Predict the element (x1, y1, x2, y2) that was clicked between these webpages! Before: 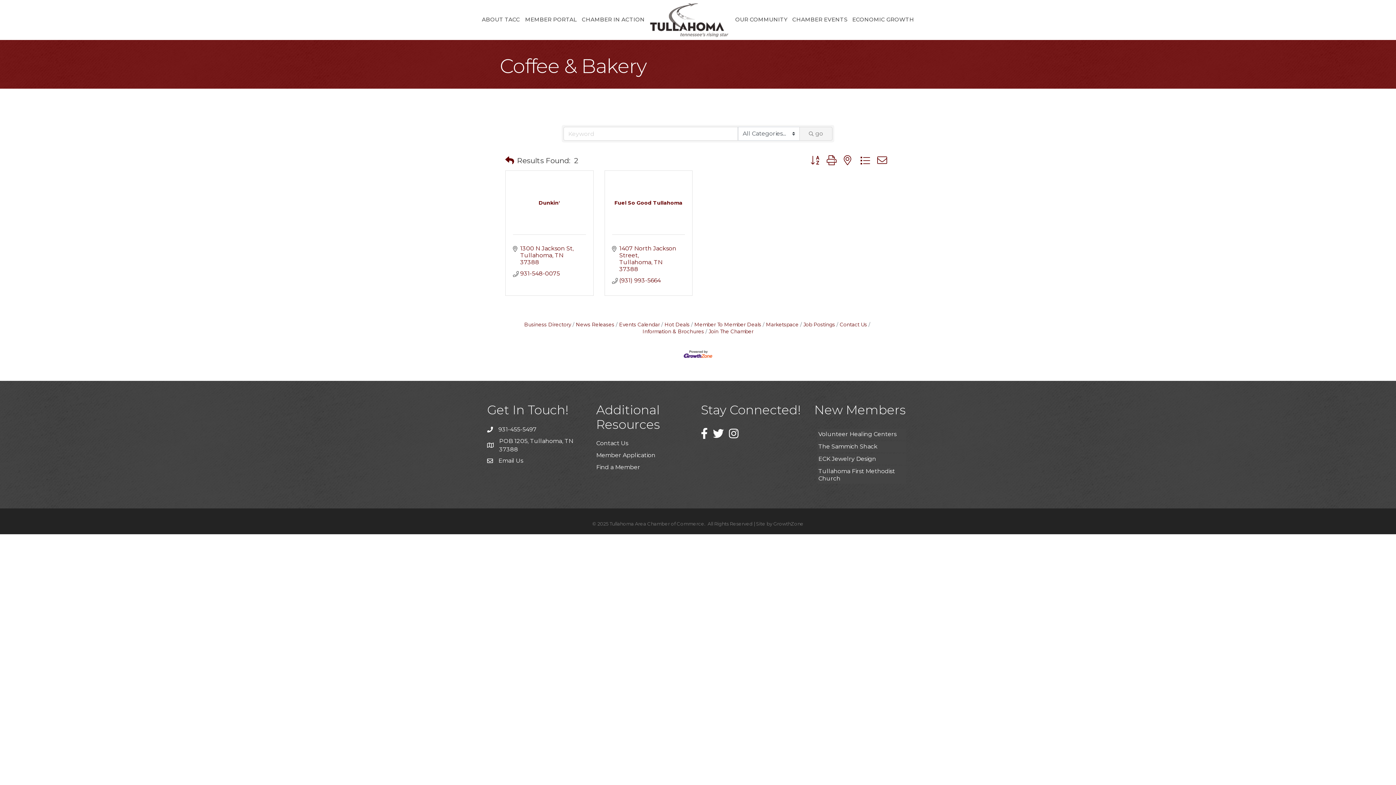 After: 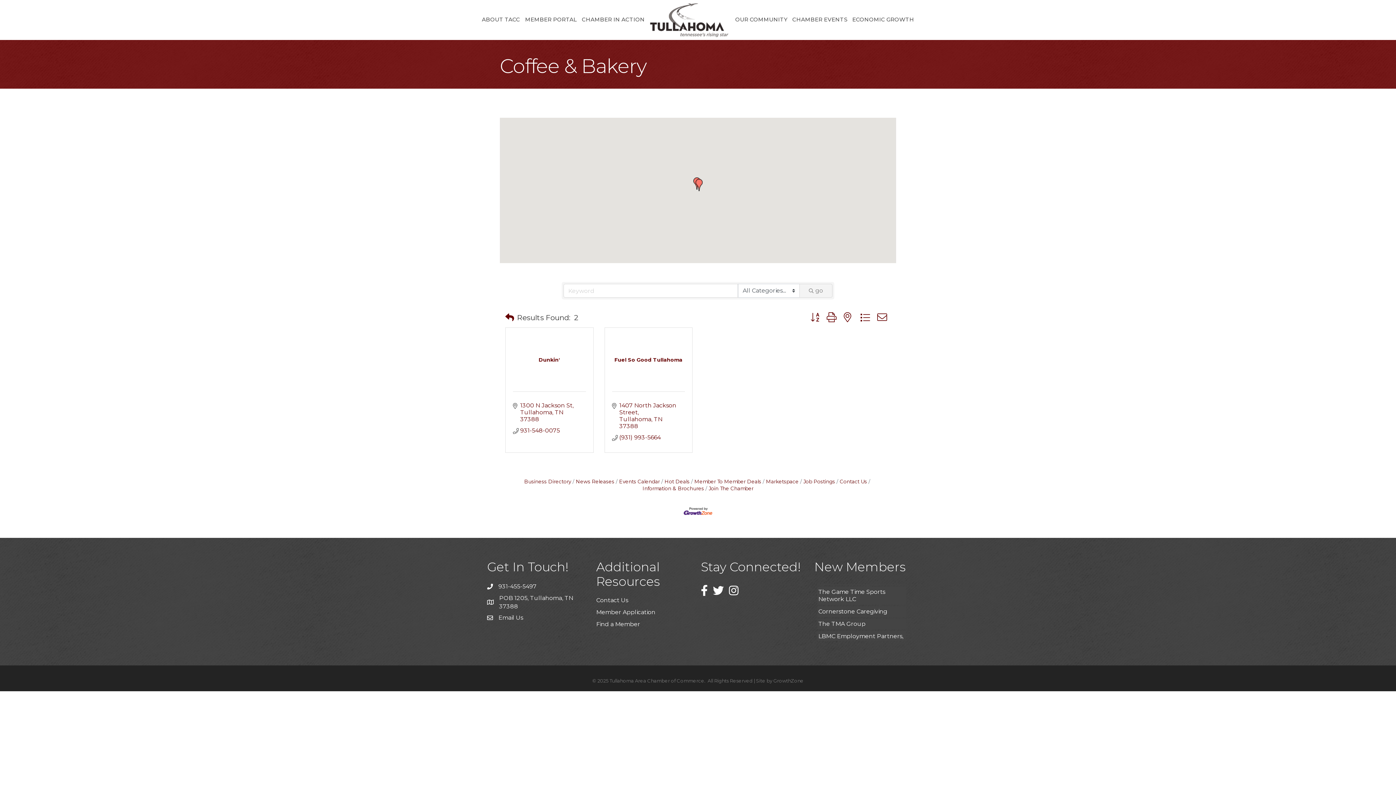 Action: bbox: (840, 153, 854, 167)